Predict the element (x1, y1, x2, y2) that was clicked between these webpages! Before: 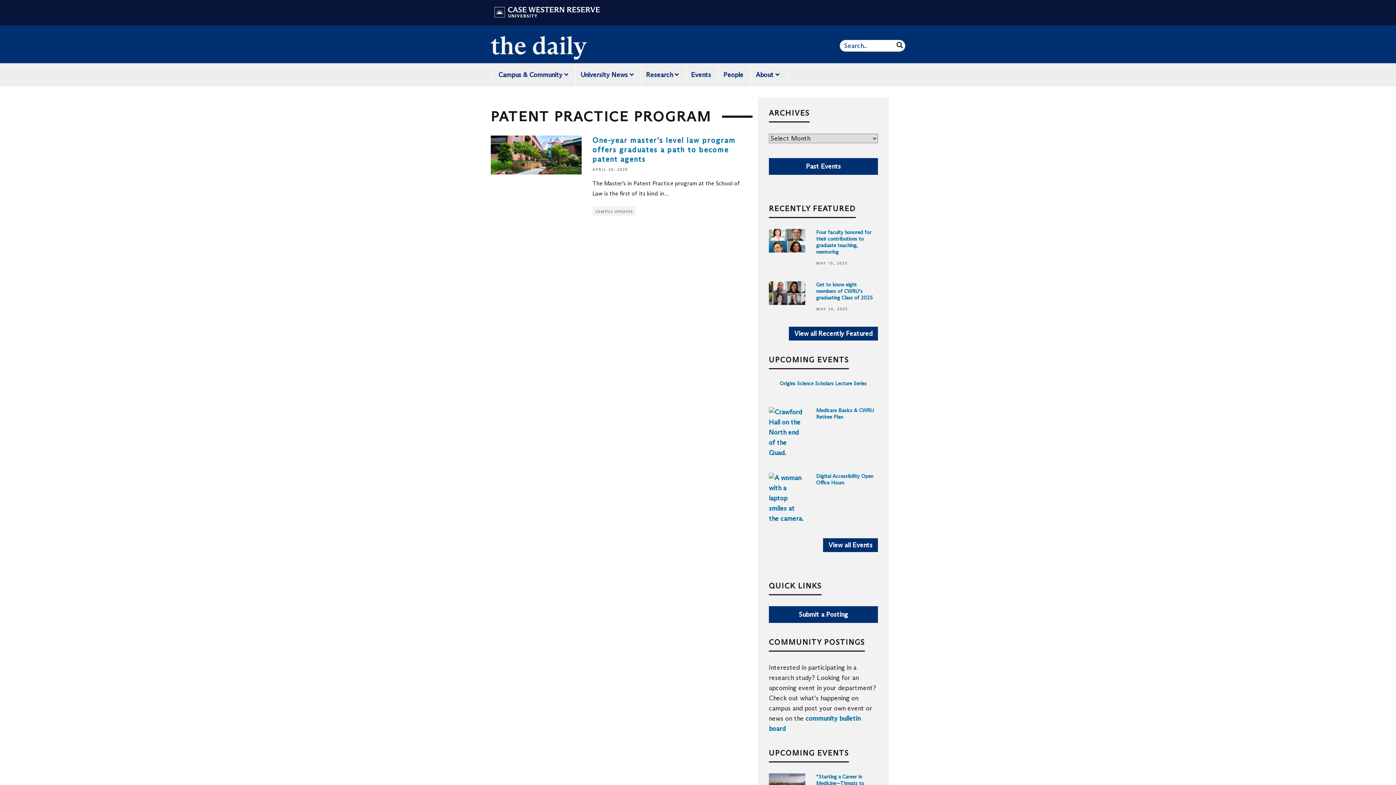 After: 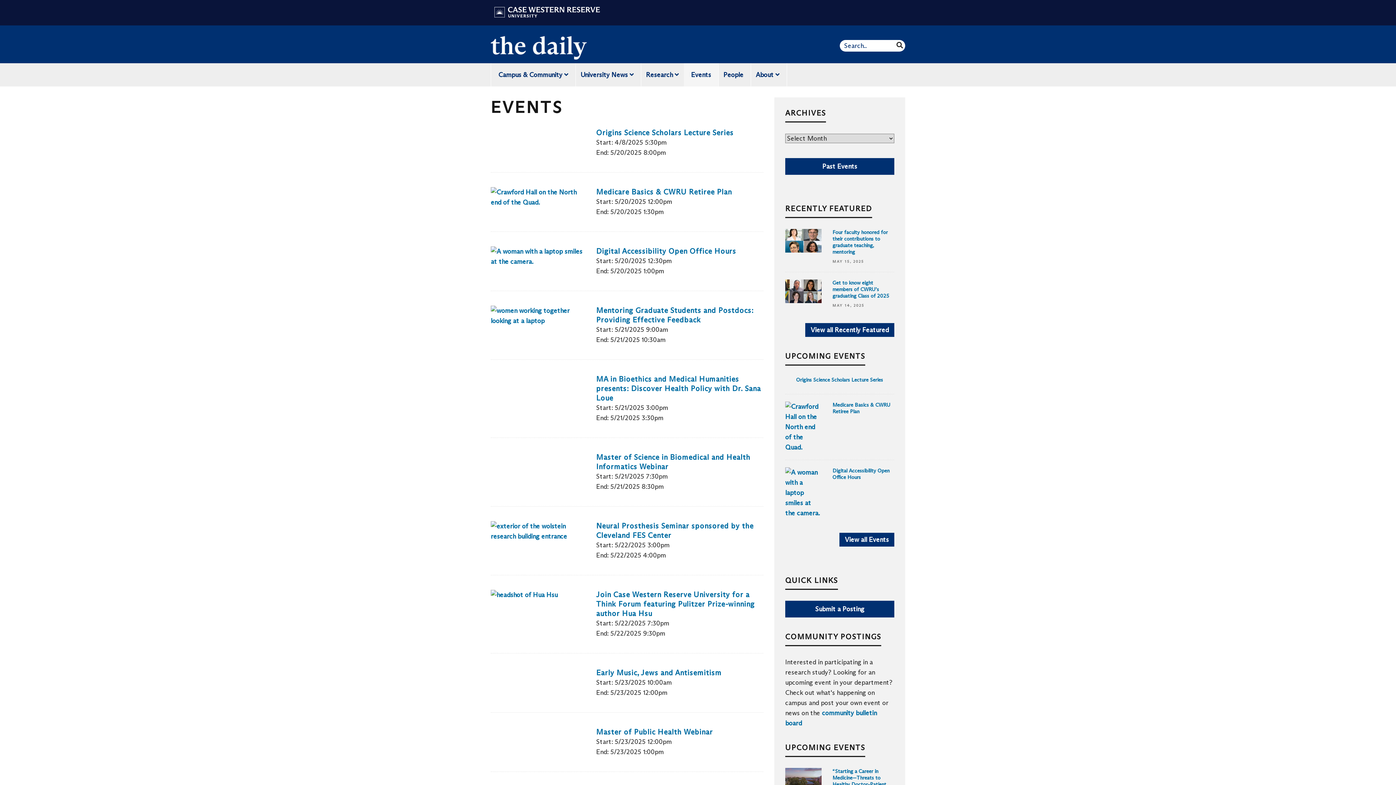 Action: bbox: (684, 63, 718, 86) label: Events